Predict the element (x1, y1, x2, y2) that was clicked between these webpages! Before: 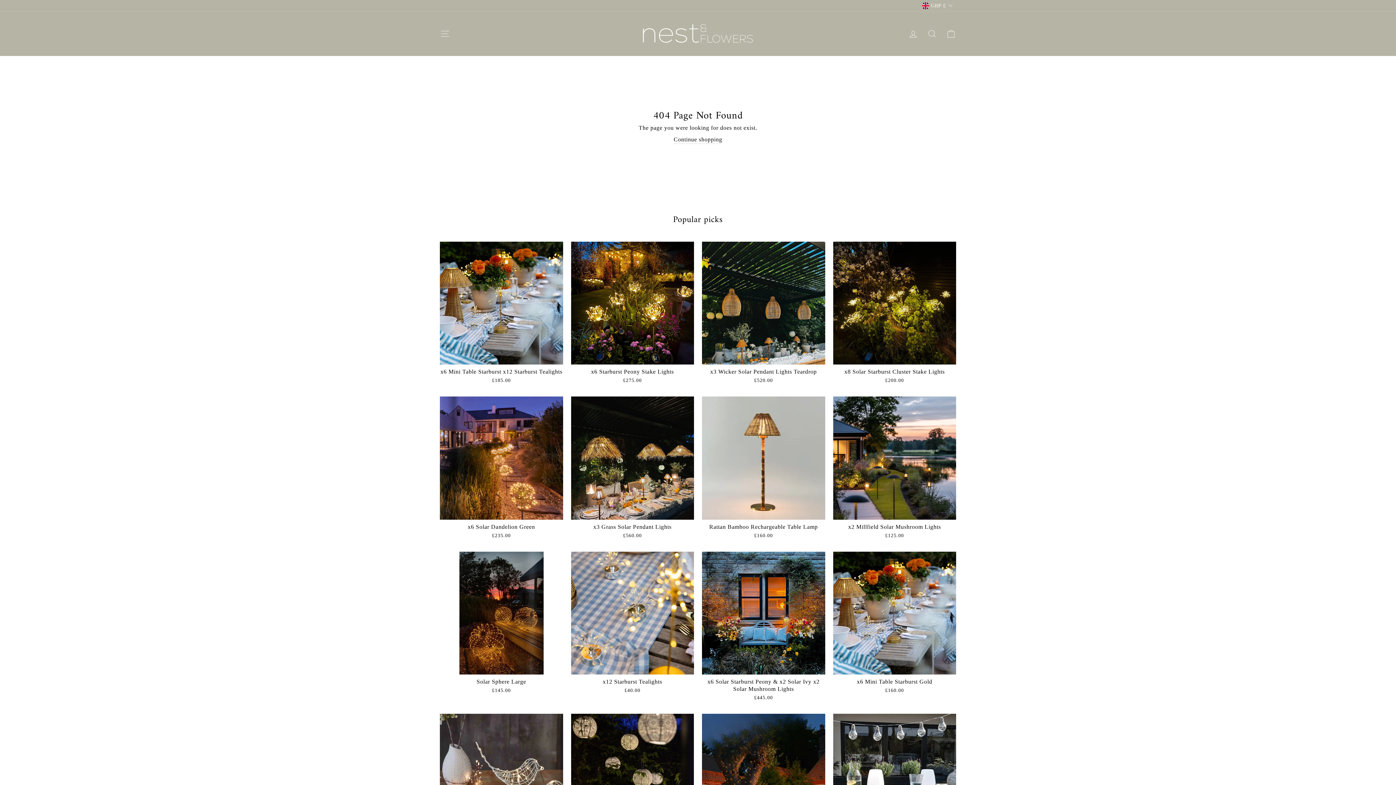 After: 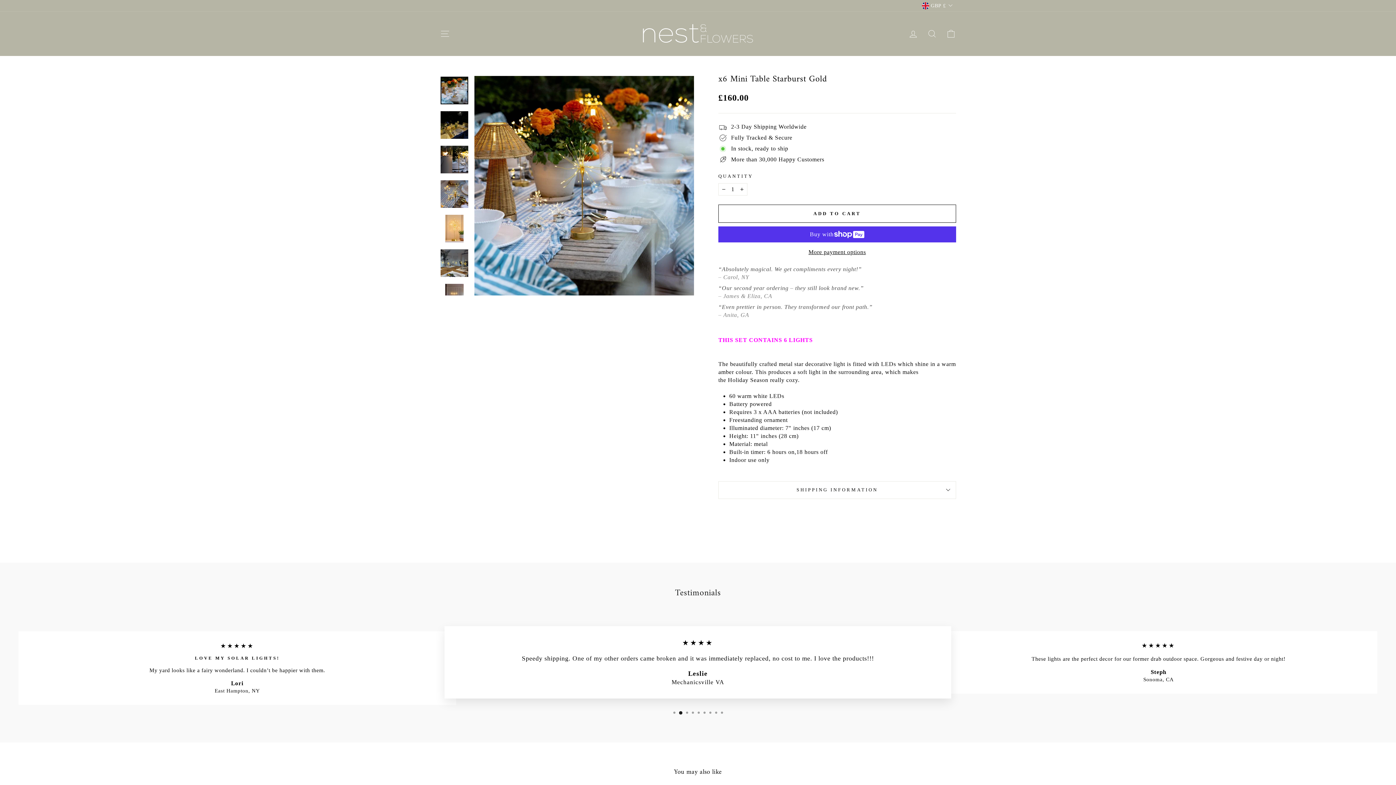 Action: bbox: (833, 551, 956, 696) label: x6 Mini Table Starburst Gold
£160.00